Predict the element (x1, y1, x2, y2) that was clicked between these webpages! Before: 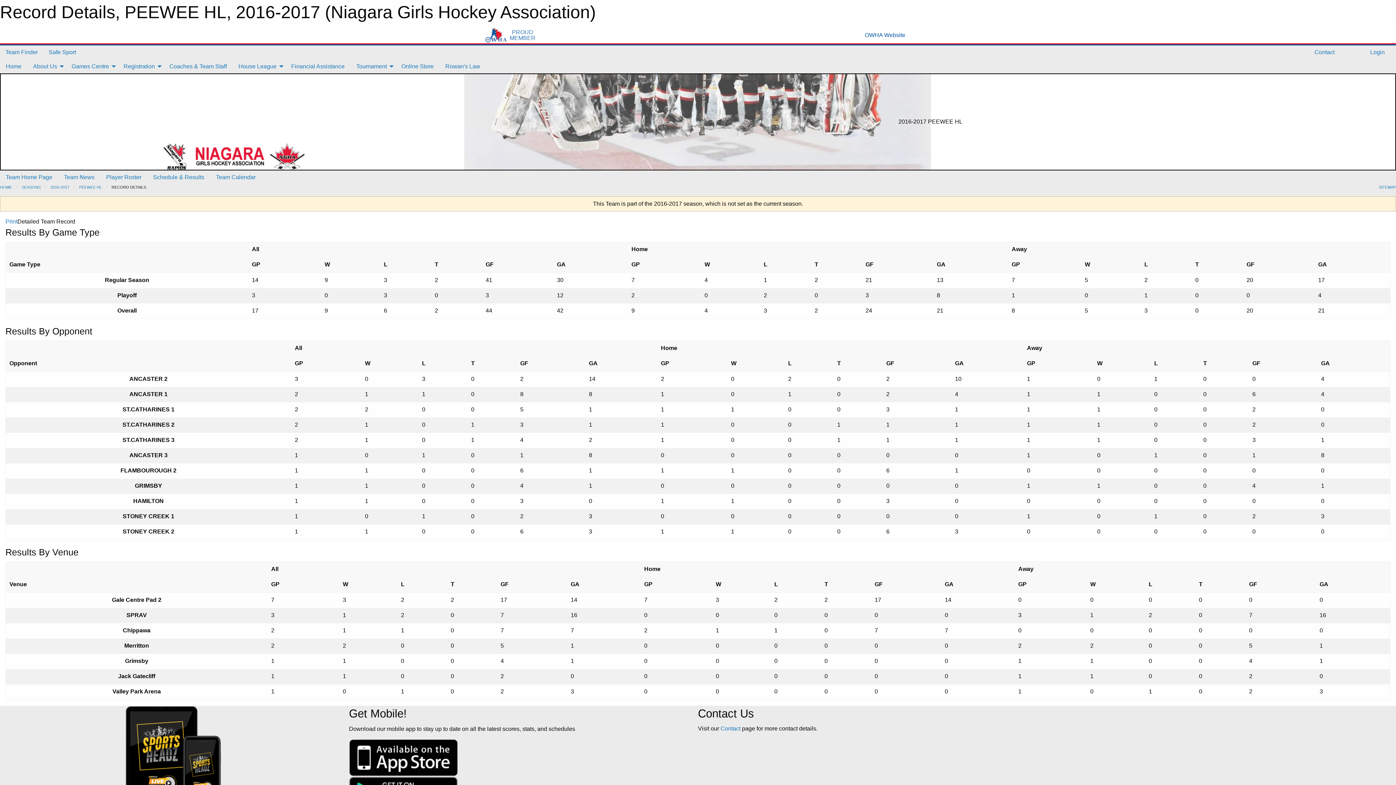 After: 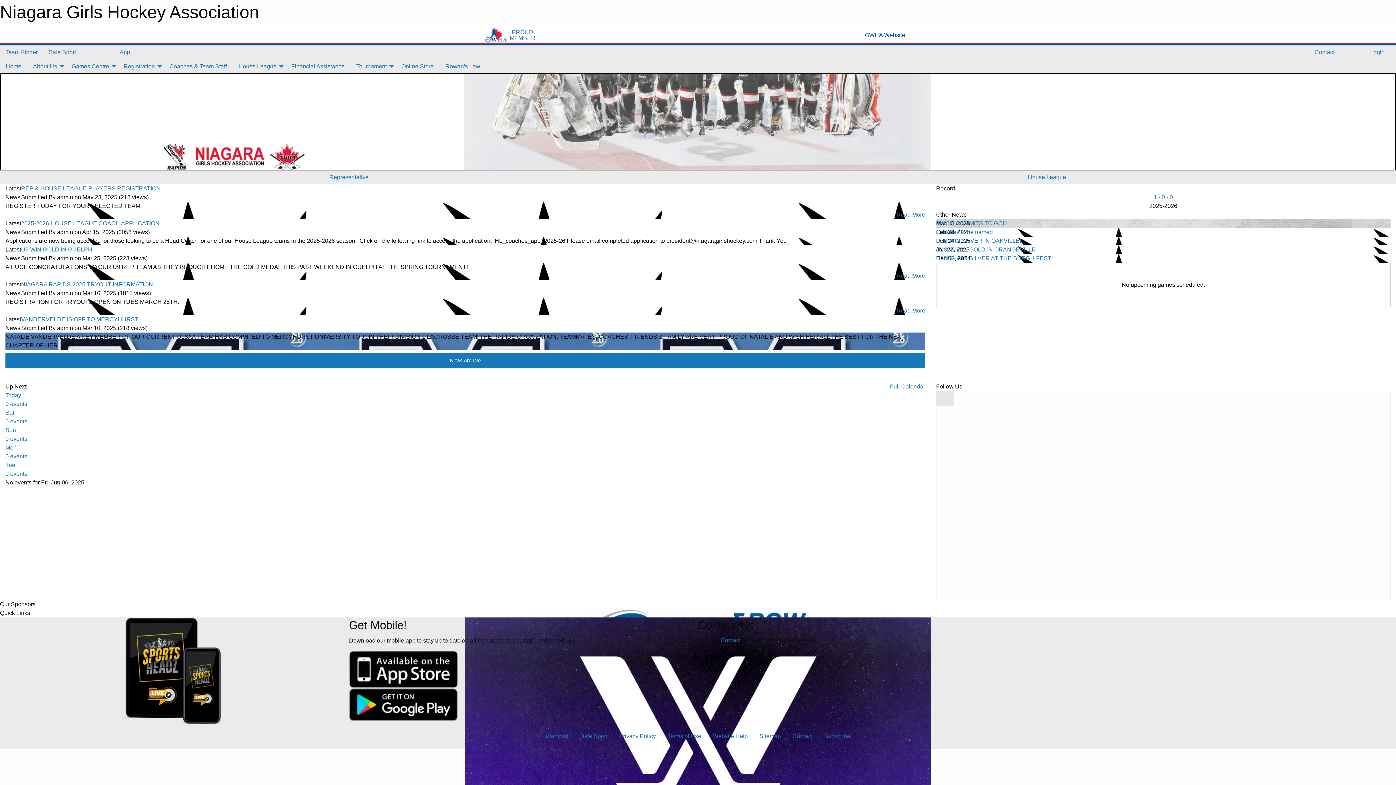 Action: label: Home bbox: (0, 59, 27, 73)